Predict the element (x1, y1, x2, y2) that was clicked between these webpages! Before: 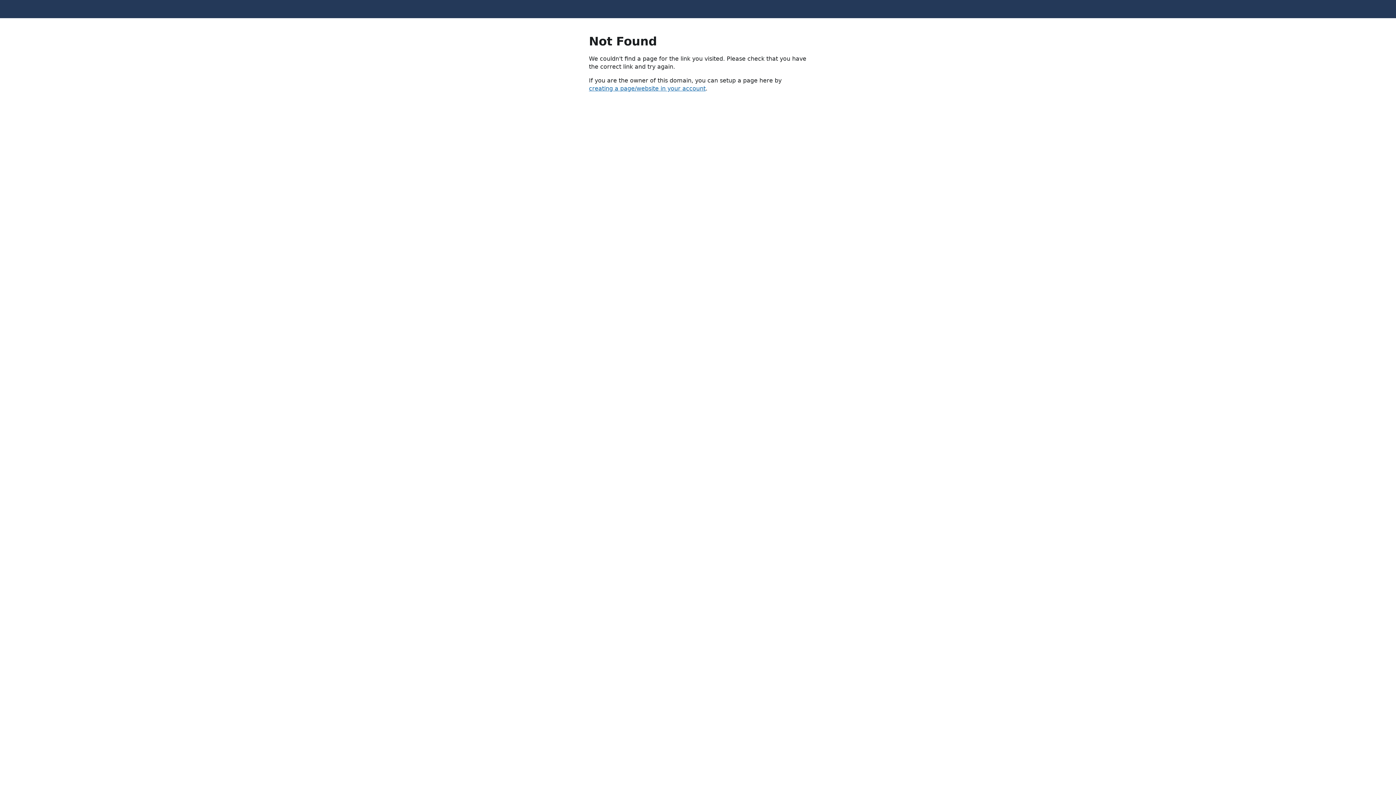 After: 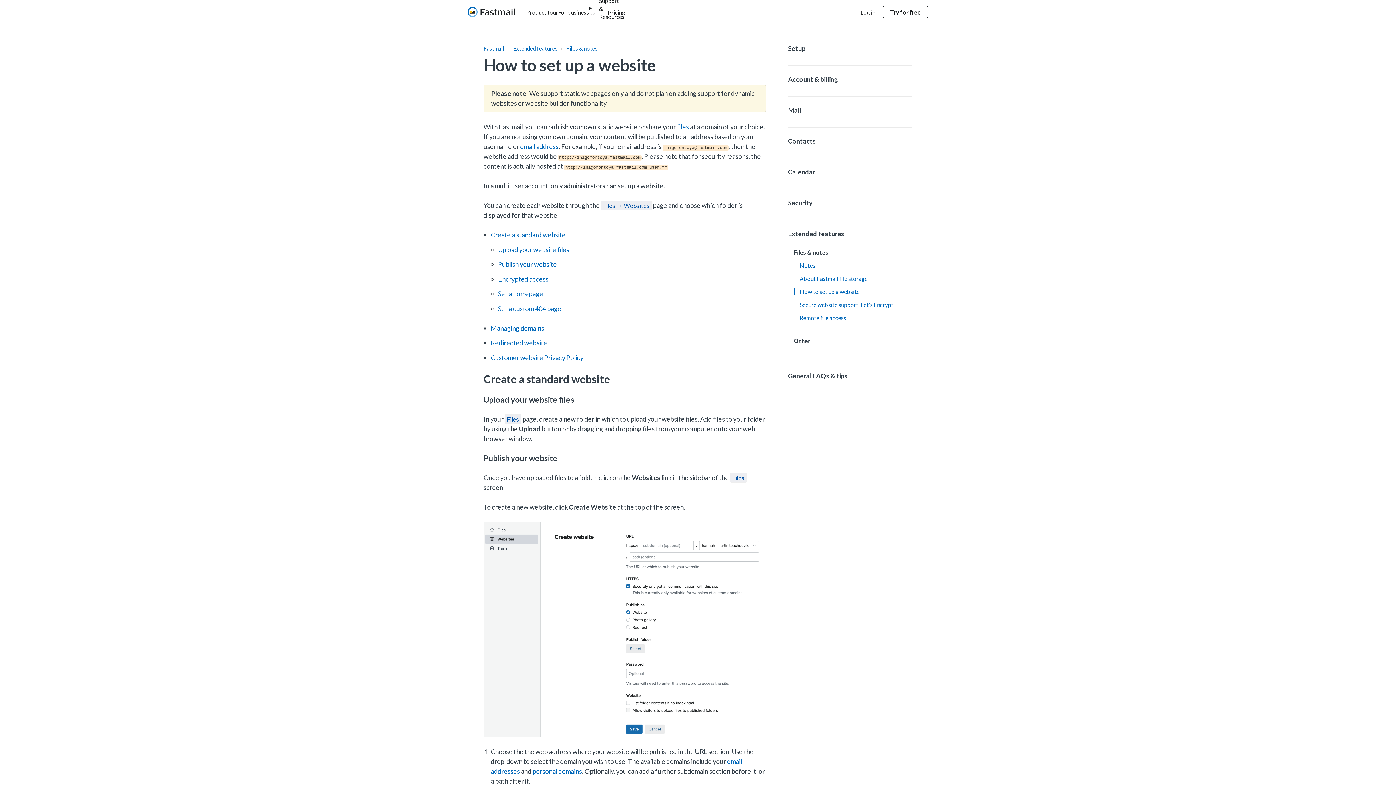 Action: label: creating a page/website in your account bbox: (589, 85, 705, 92)